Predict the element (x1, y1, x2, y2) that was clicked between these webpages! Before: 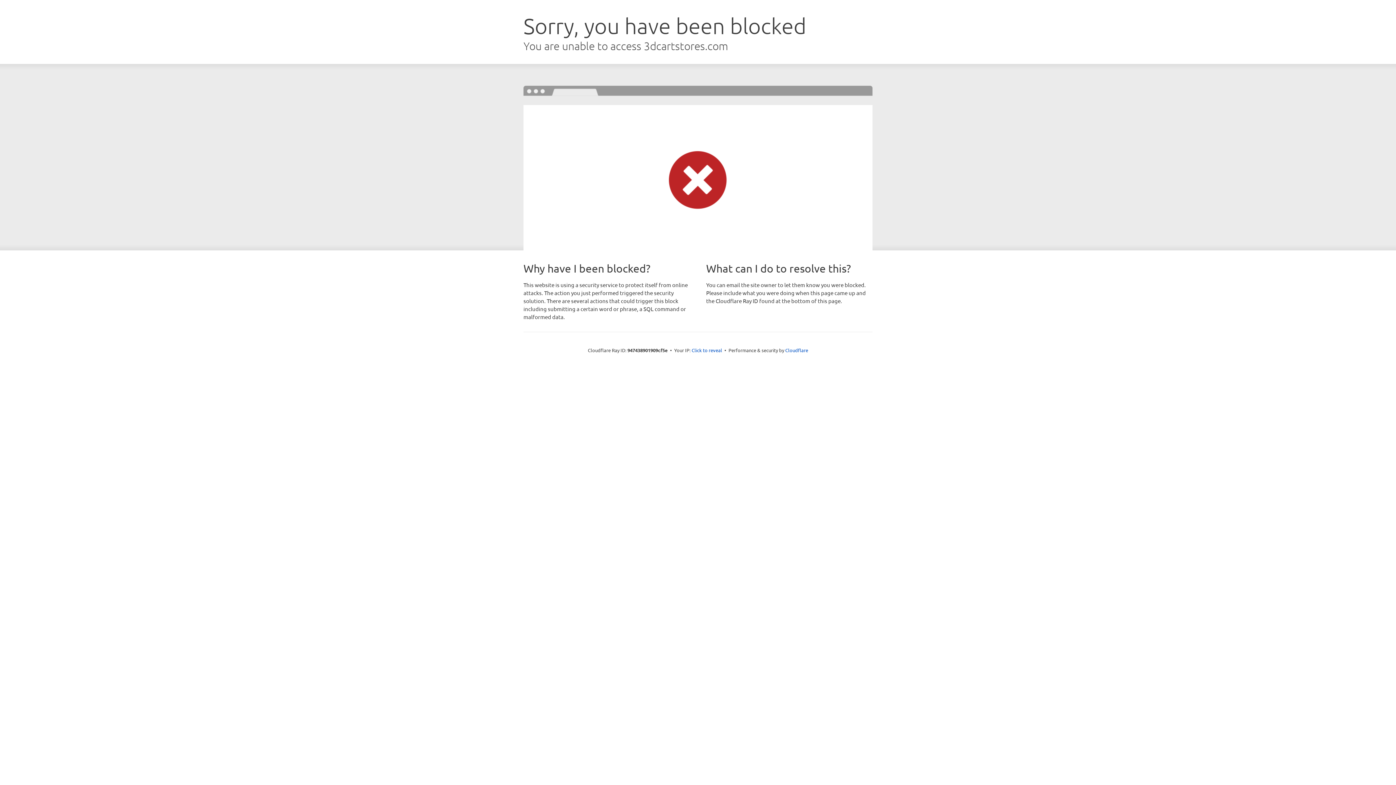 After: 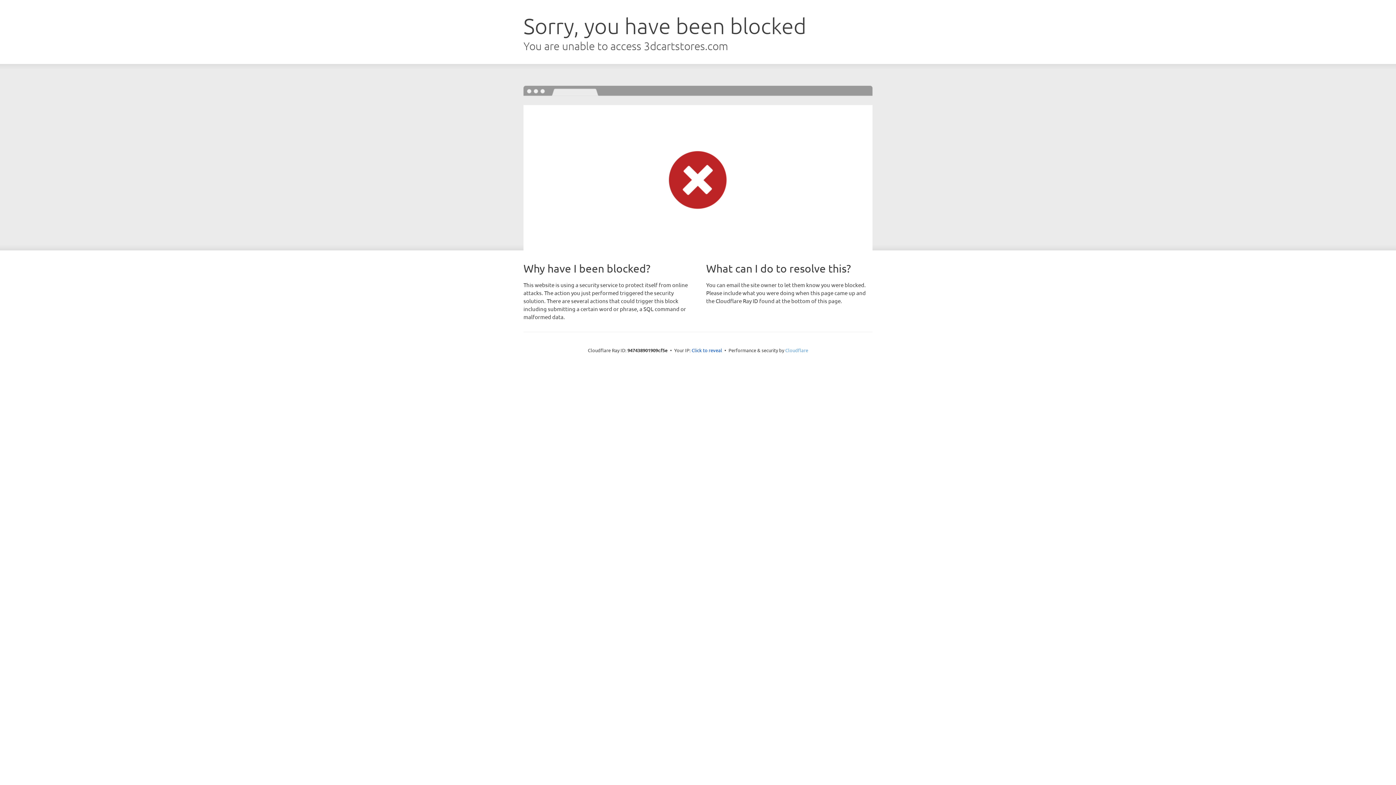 Action: bbox: (785, 347, 808, 353) label: Cloudflare